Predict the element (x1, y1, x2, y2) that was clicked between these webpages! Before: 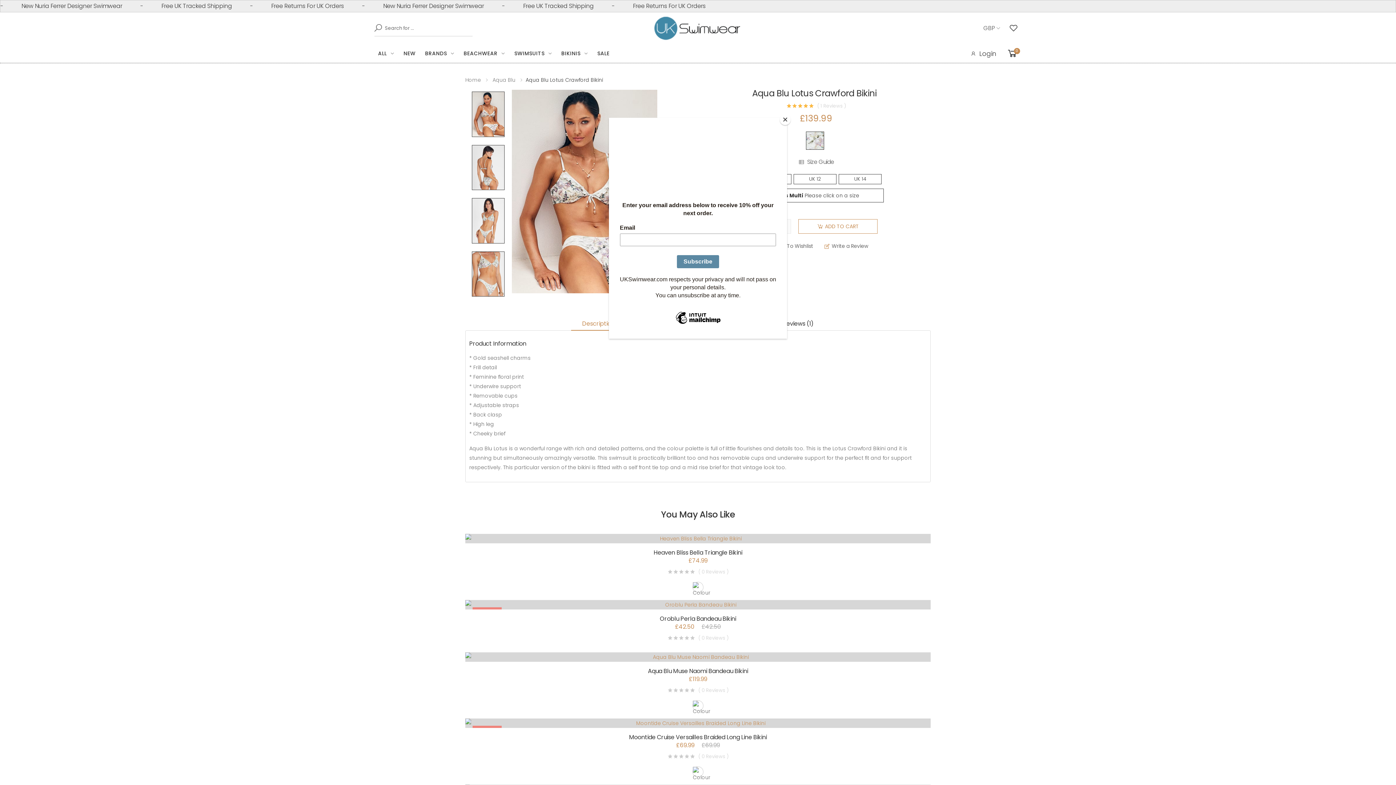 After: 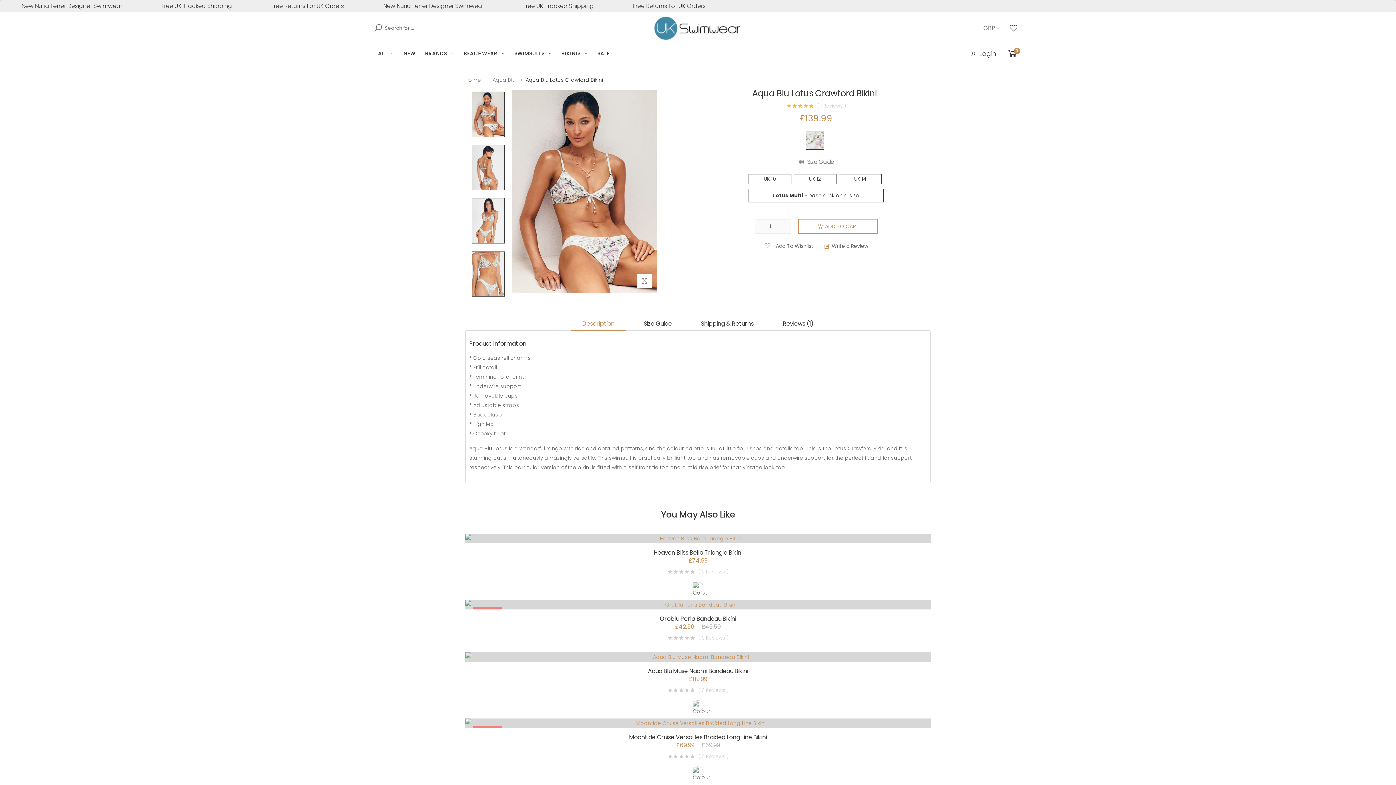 Action: label: Close bbox: (780, 114, 790, 125)